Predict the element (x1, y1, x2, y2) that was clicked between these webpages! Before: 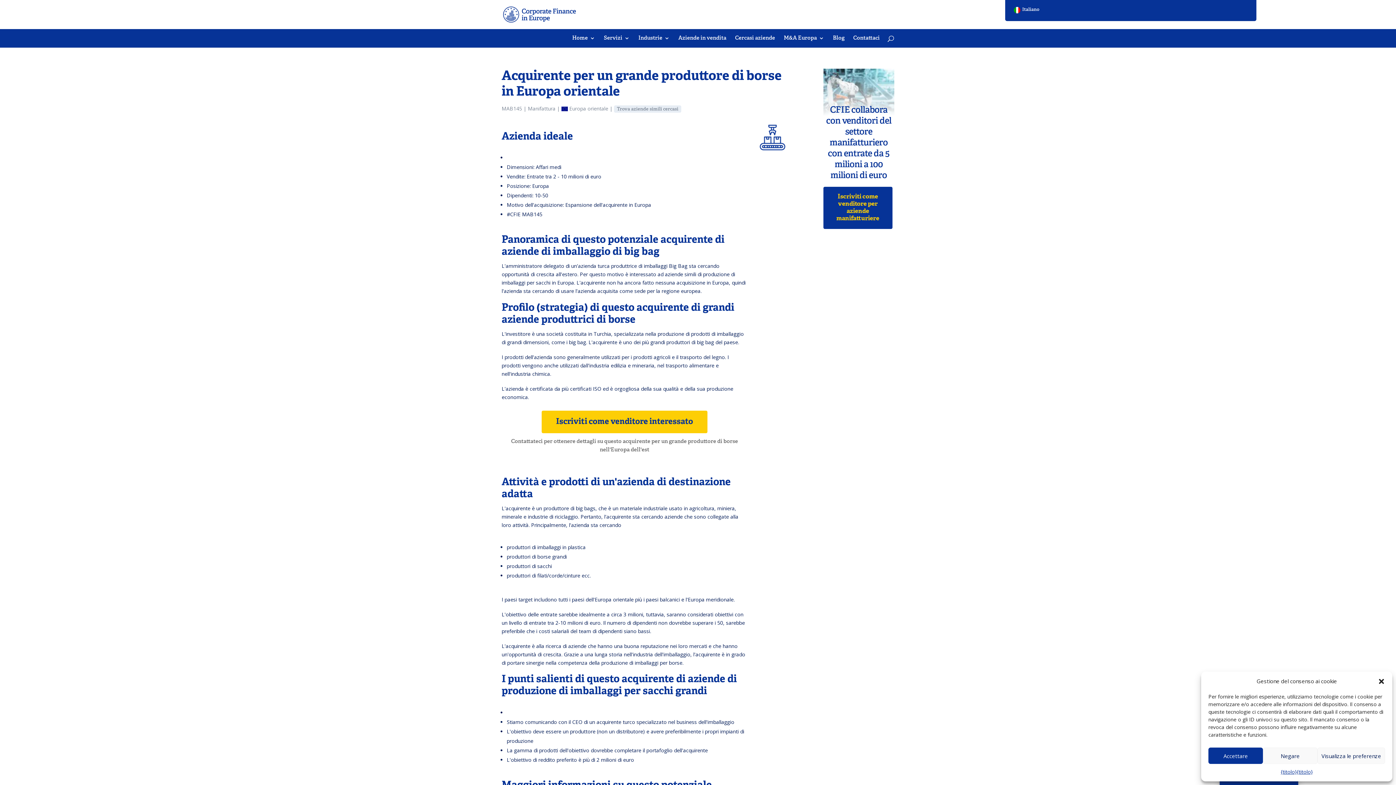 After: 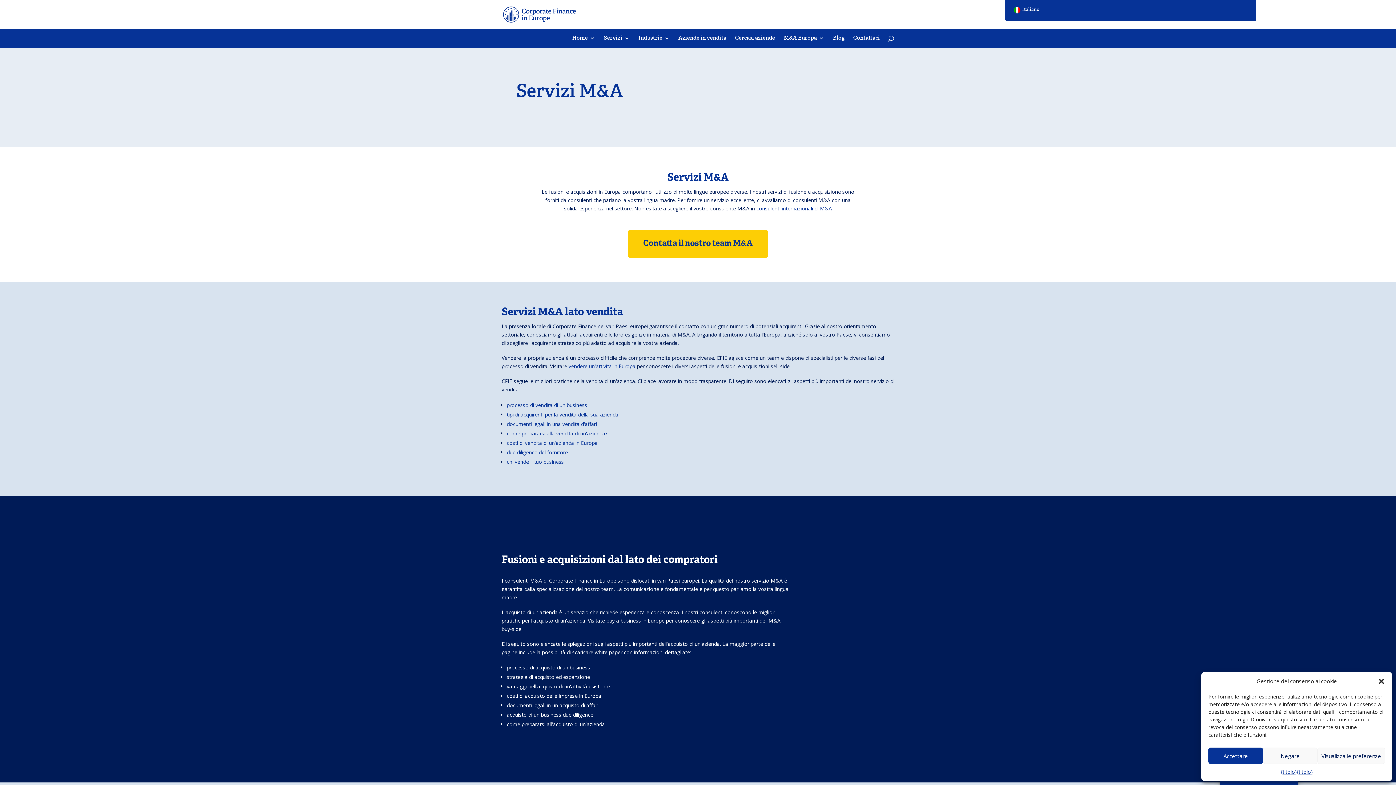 Action: label: Servizi bbox: (604, 35, 629, 47)